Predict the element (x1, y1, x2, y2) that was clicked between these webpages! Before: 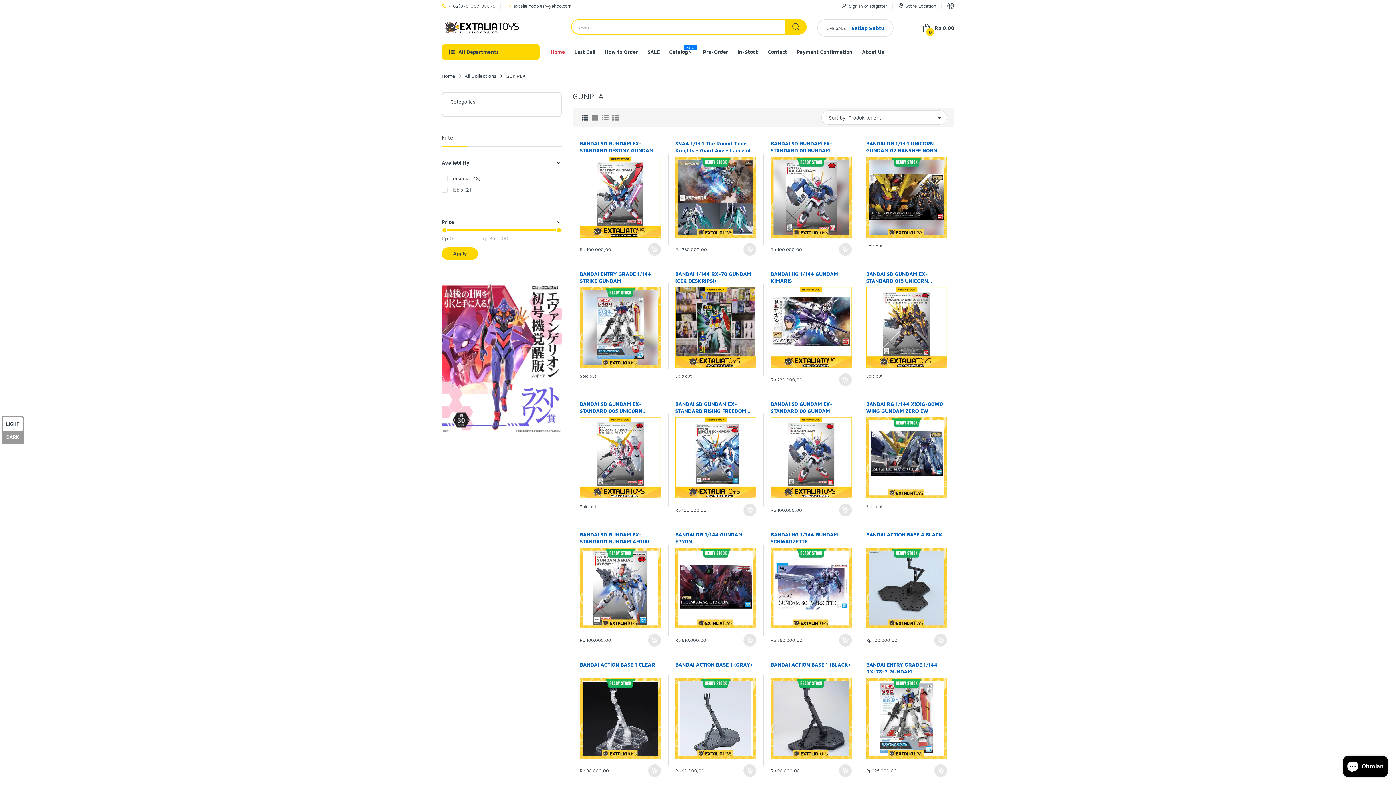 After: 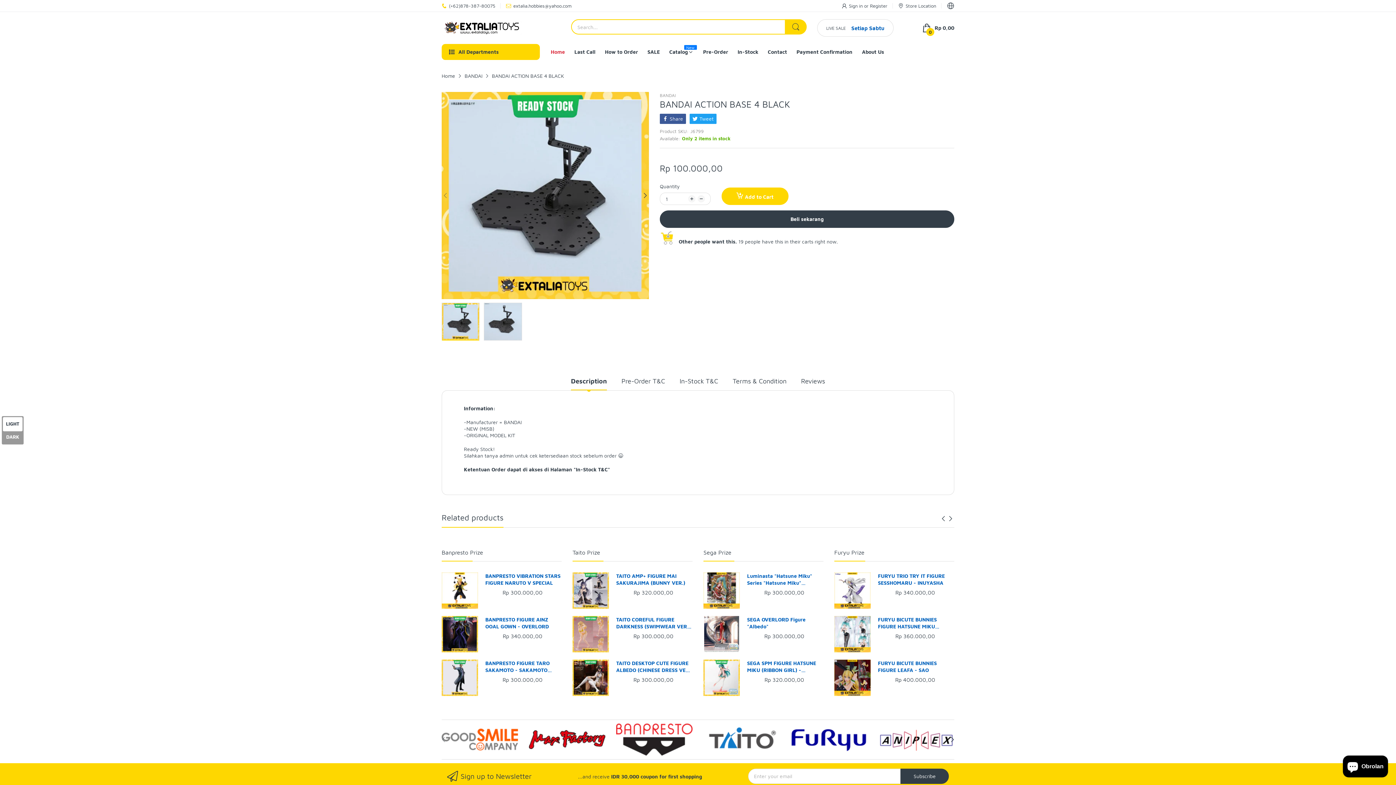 Action: bbox: (866, 531, 947, 545) label: BANDAI ACTION BASE 4 BLACK